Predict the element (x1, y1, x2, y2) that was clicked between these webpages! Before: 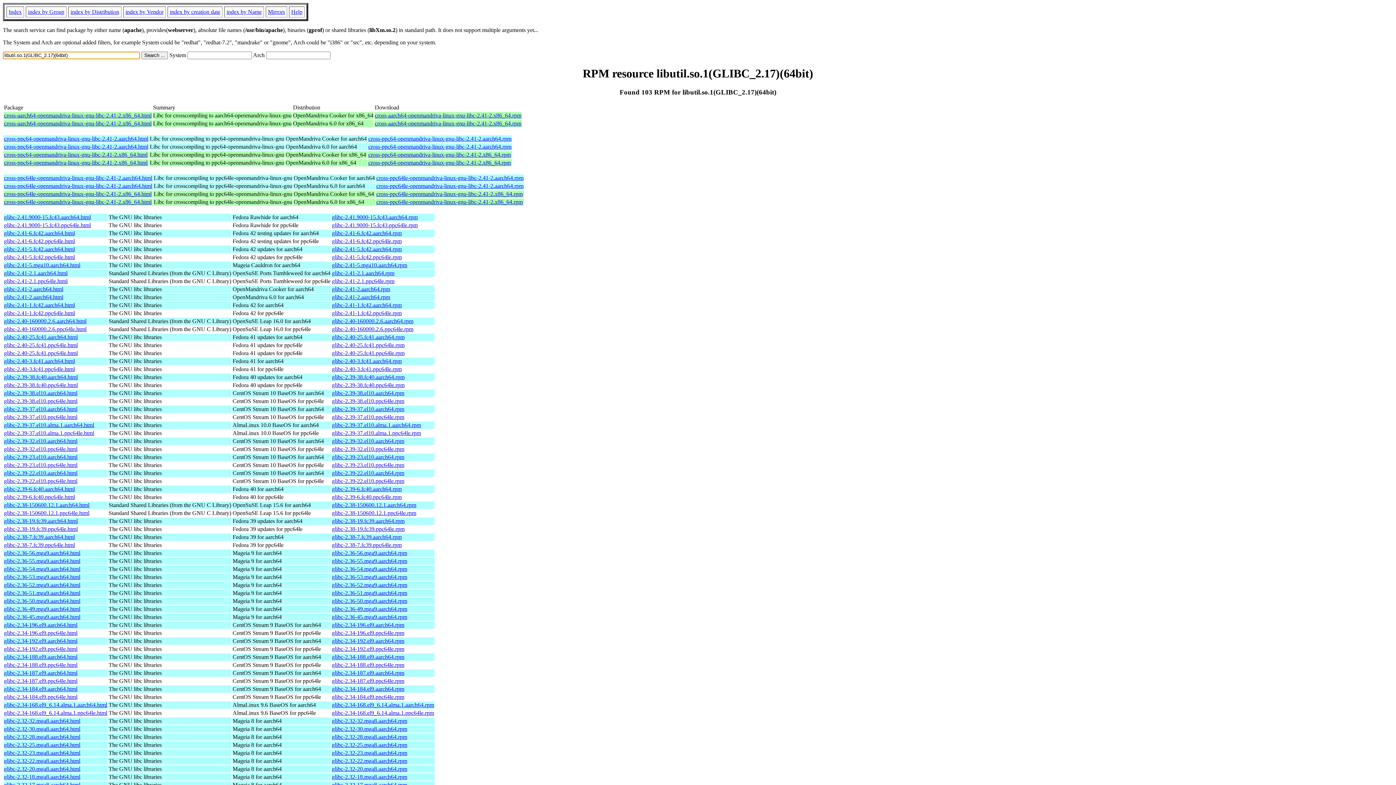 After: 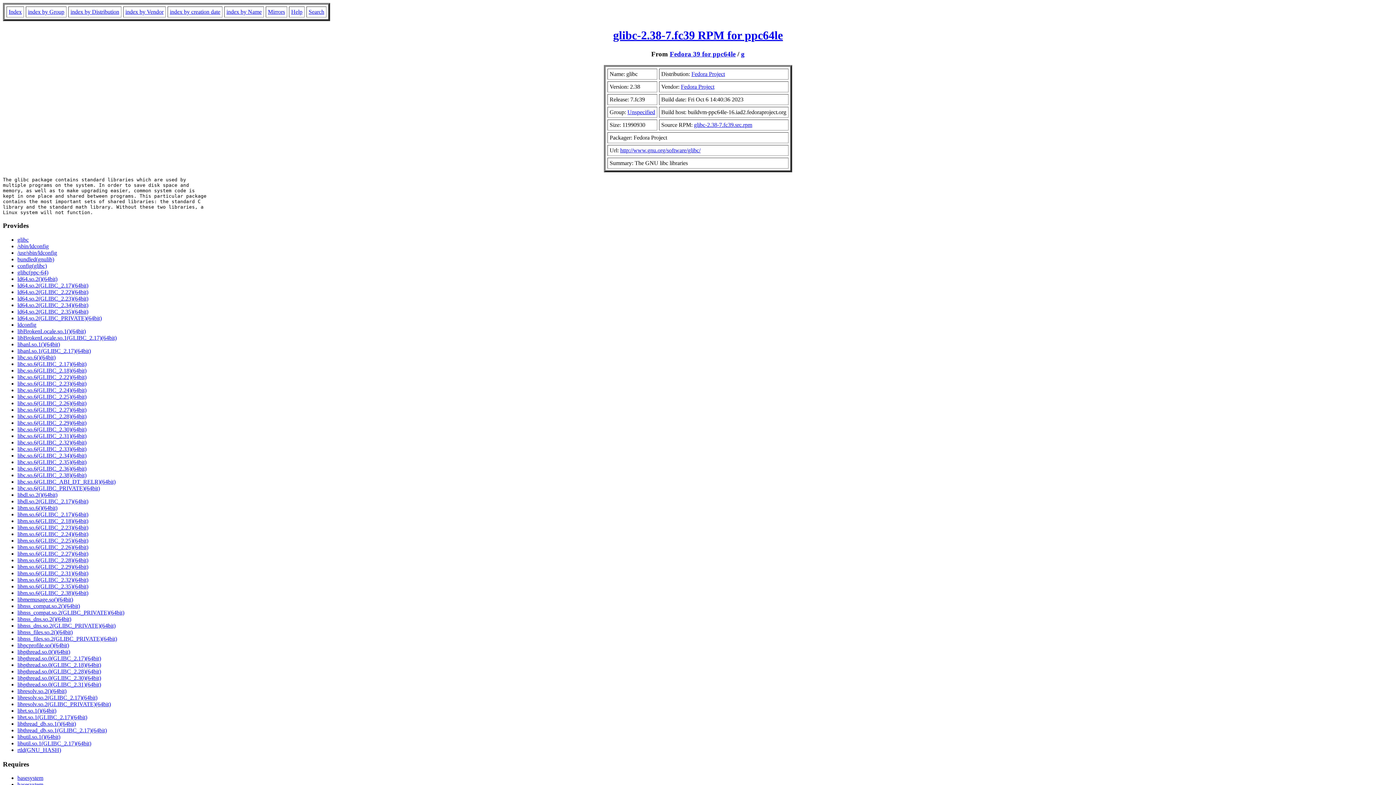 Action: label: glibc-2.38-7.fc39.ppc64le.html bbox: (4, 542, 74, 548)